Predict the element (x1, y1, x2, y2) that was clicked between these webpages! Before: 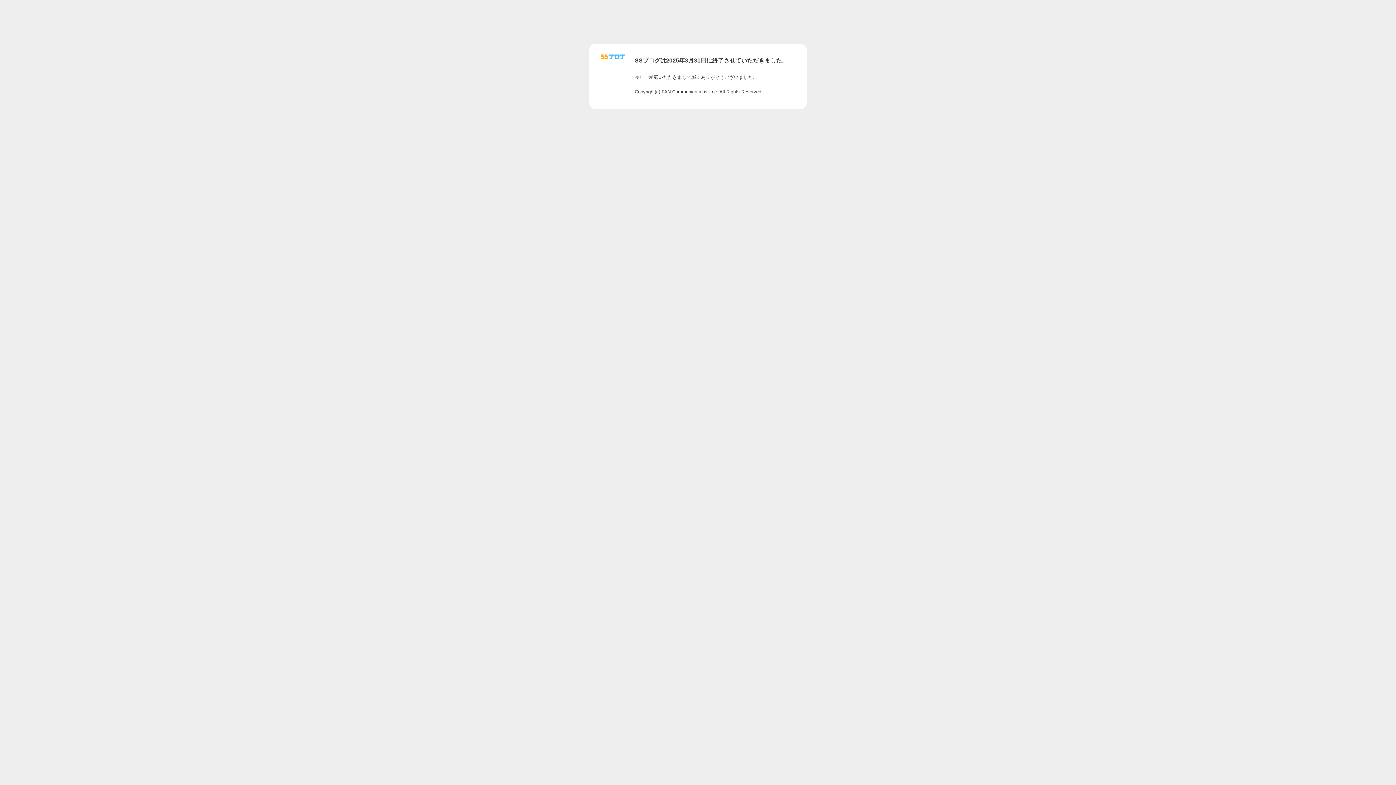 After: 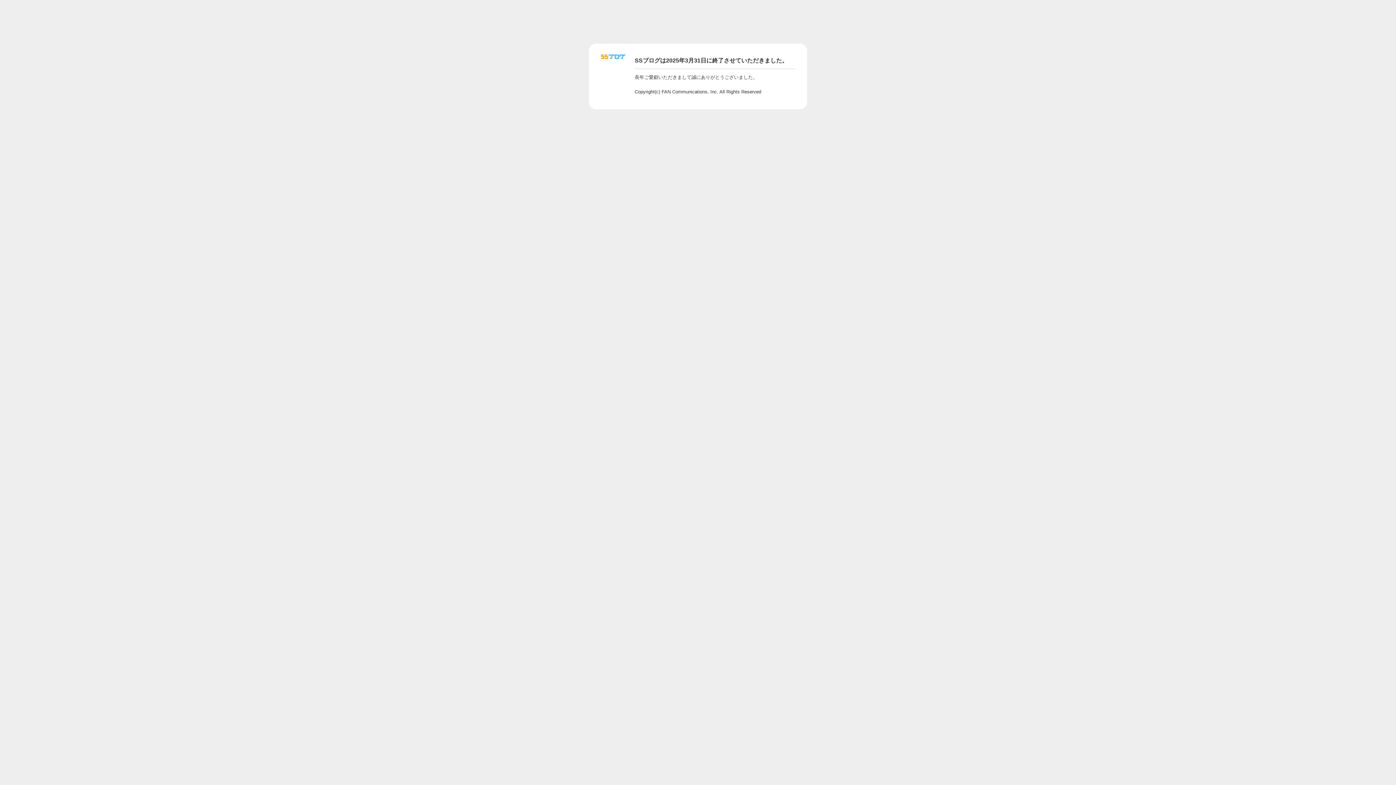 Action: bbox: (601, 56, 625, 62)